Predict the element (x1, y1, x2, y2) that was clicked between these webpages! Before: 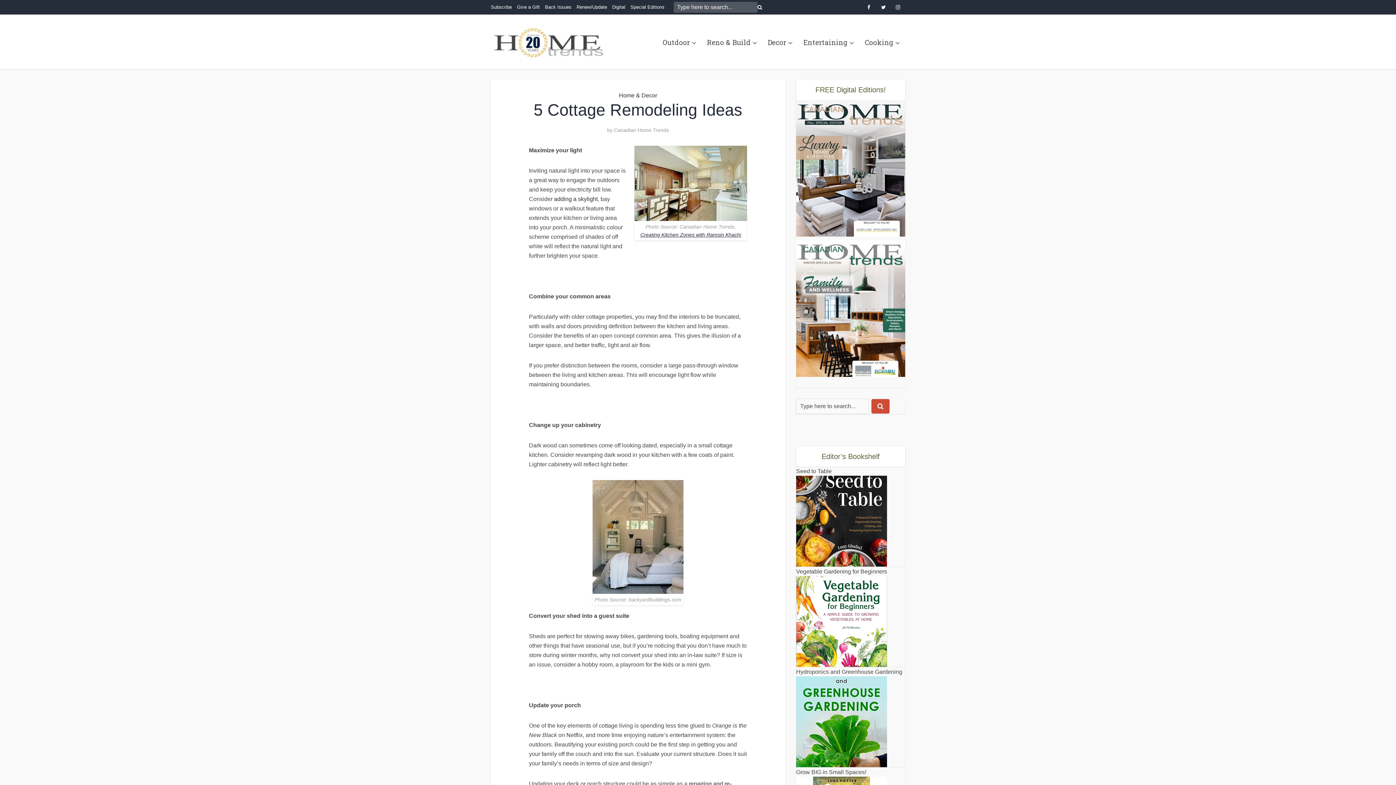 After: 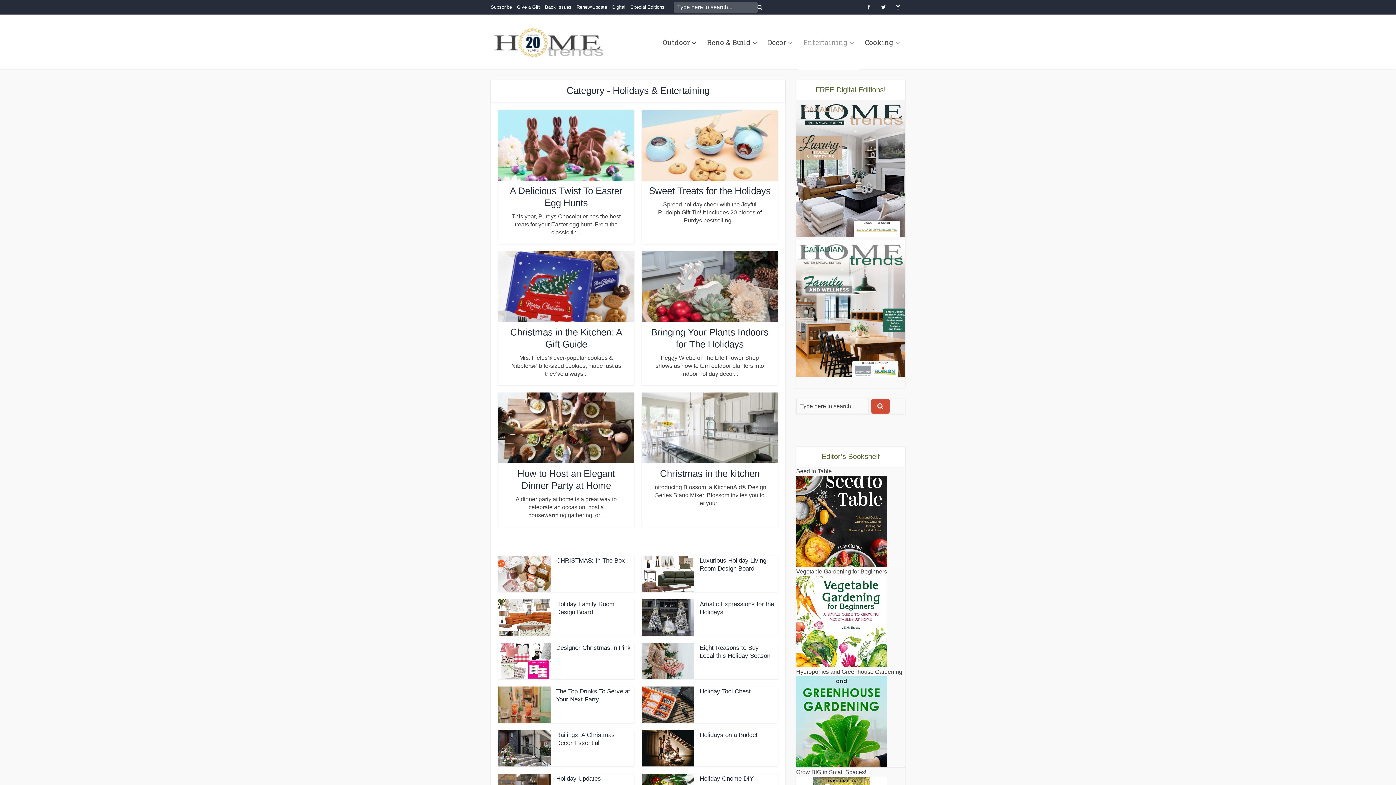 Action: label: Entertaining bbox: (798, 14, 859, 70)